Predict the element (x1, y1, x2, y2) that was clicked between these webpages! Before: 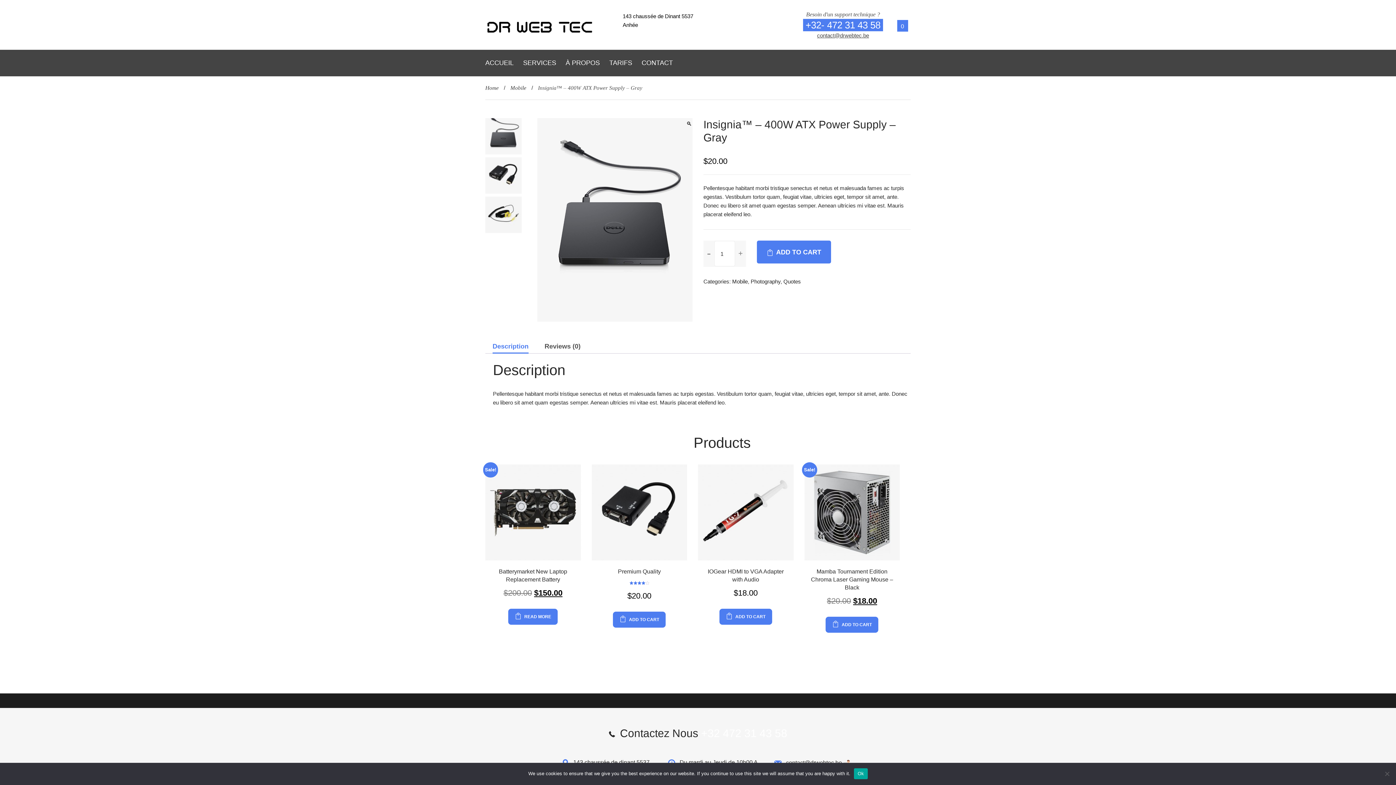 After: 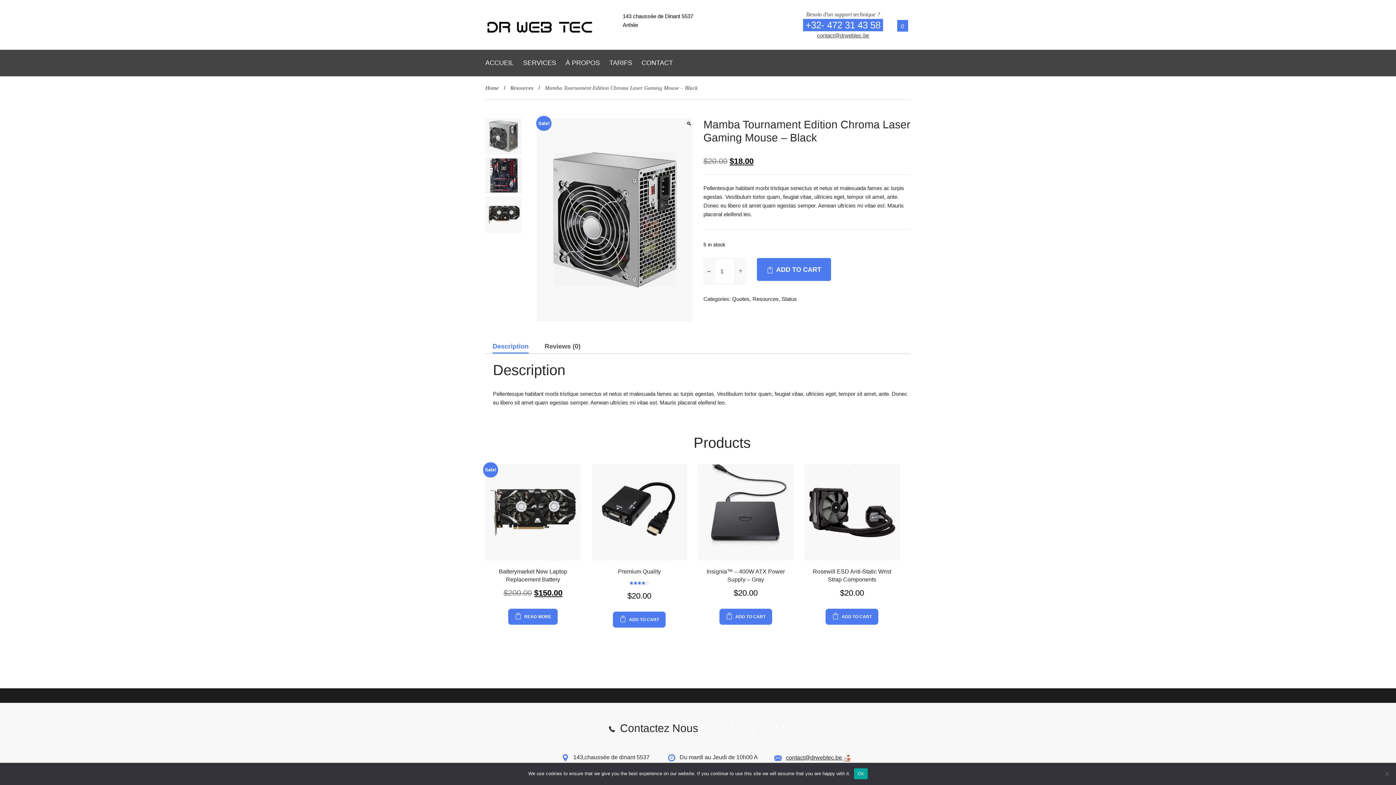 Action: label: Sale!
Mamba Tournament Edition Chroma Laser Gaming Mouse – Black
$20.00 
Original price was: $20.00.
$18.00
Current price is: $18.00. bbox: (804, 464, 900, 606)